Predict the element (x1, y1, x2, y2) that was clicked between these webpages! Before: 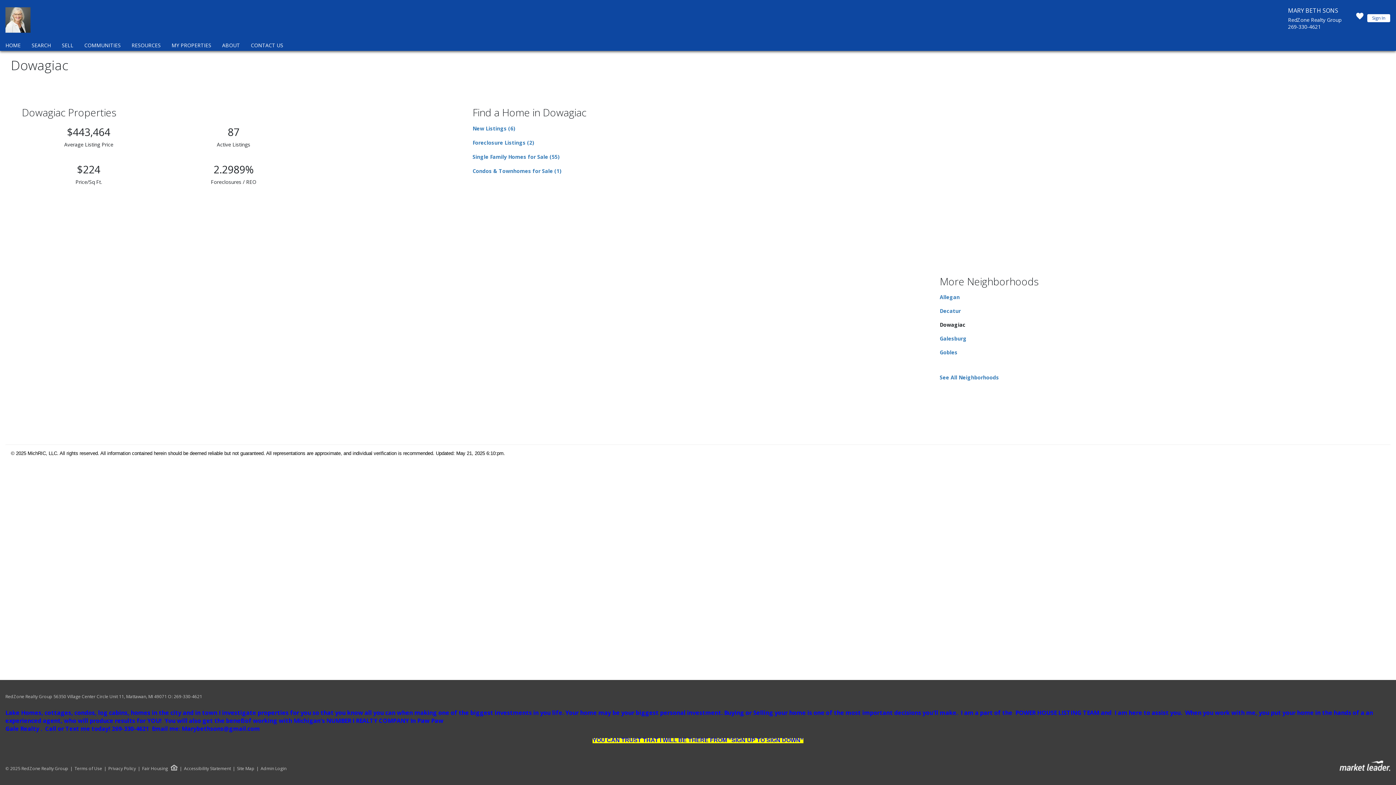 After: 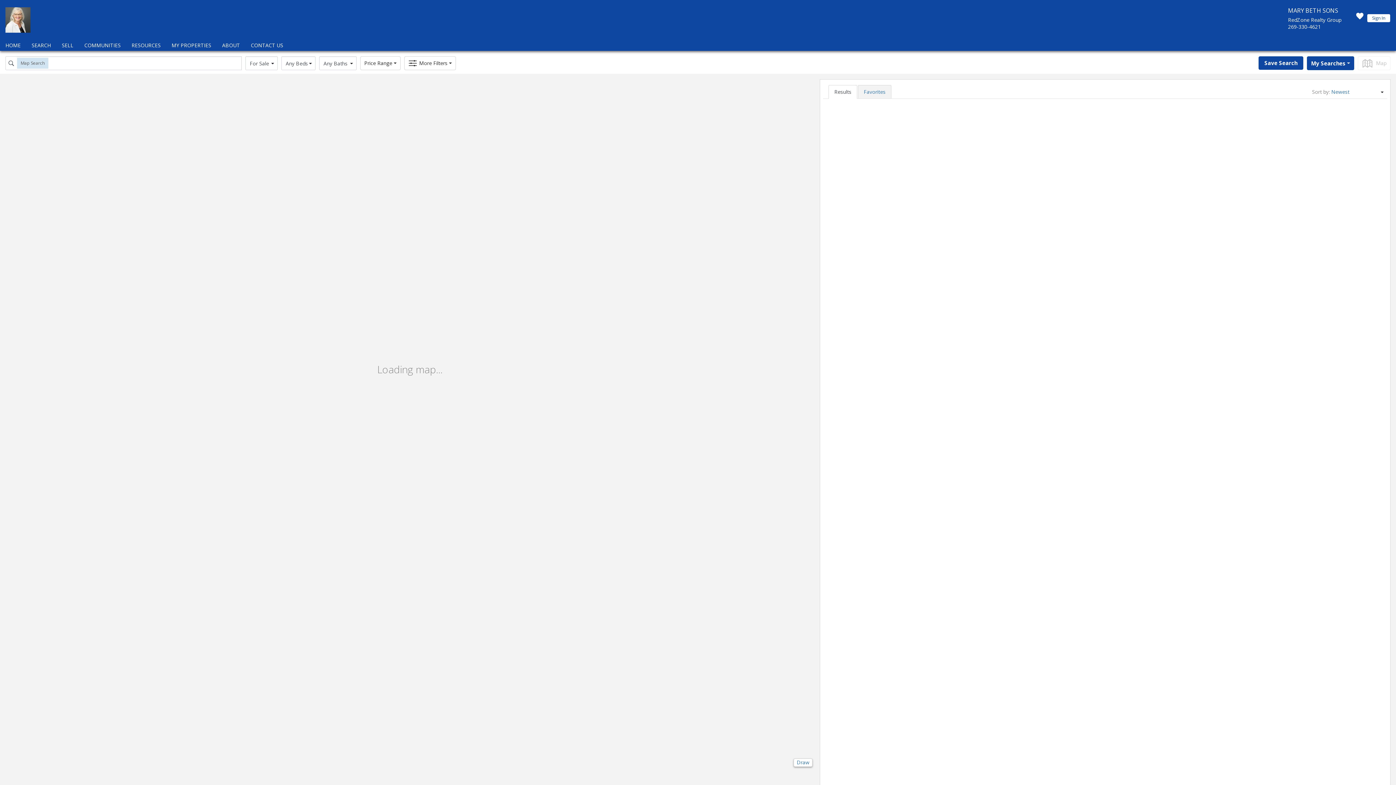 Action: bbox: (29, 40, 52, 50) label: SEARCH